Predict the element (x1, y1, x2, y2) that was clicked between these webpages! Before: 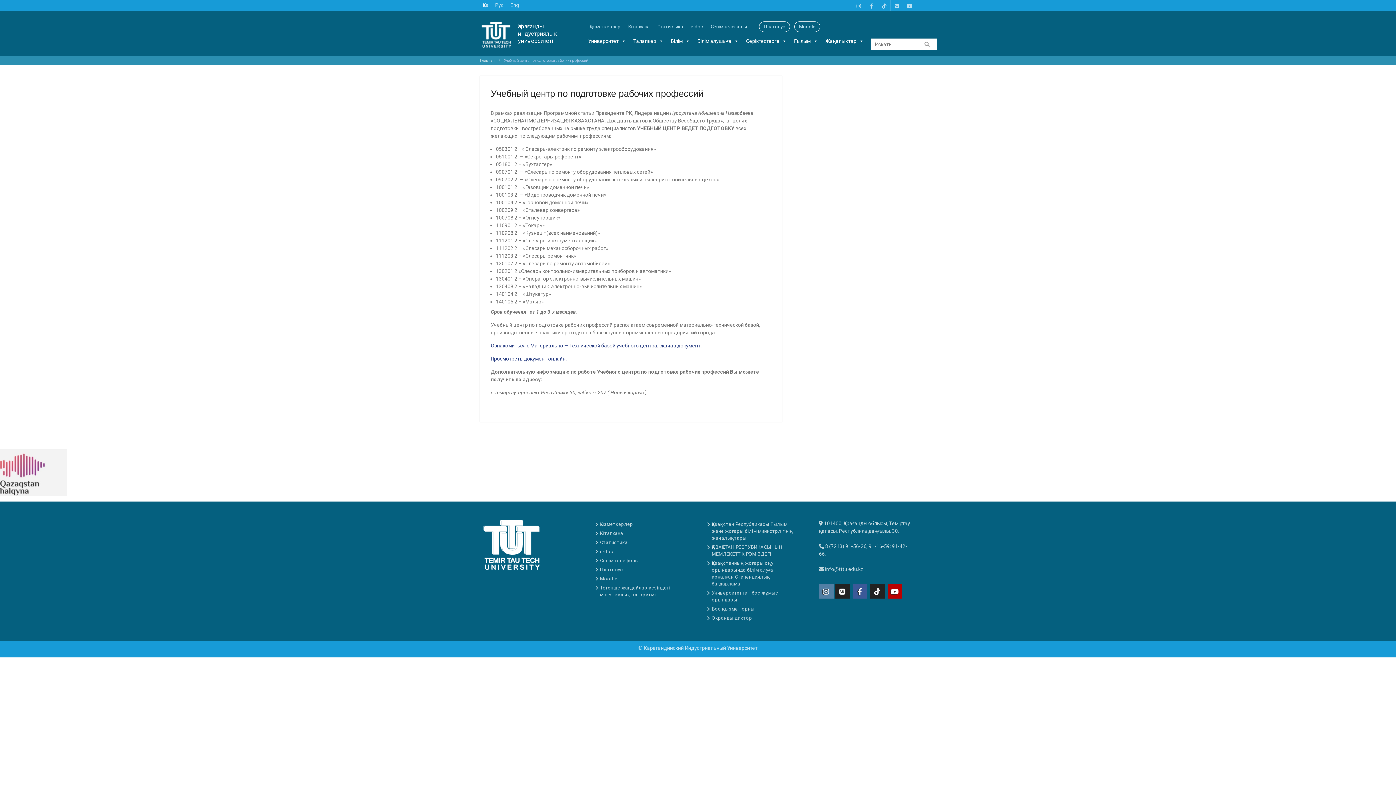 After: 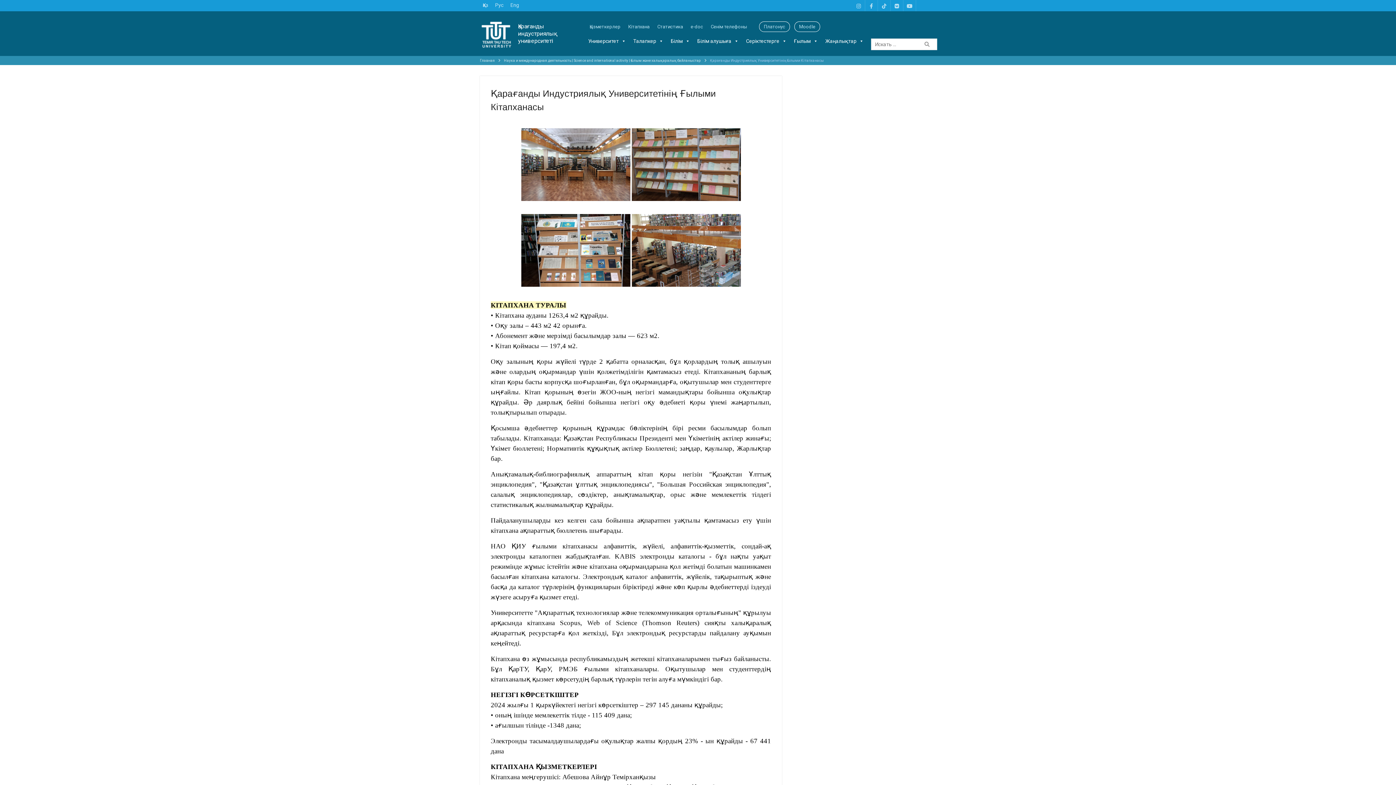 Action: bbox: (628, 21, 657, 33) label: Кітапхана